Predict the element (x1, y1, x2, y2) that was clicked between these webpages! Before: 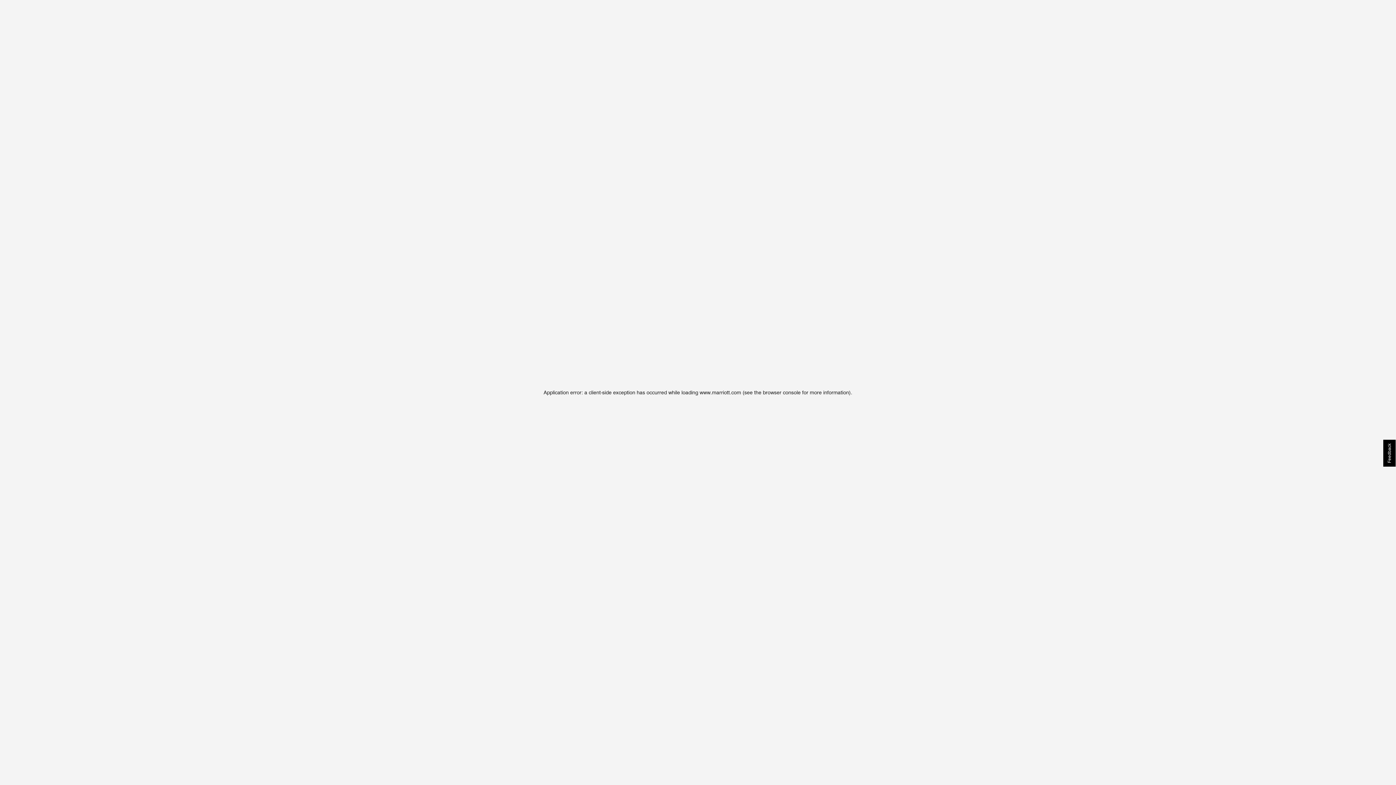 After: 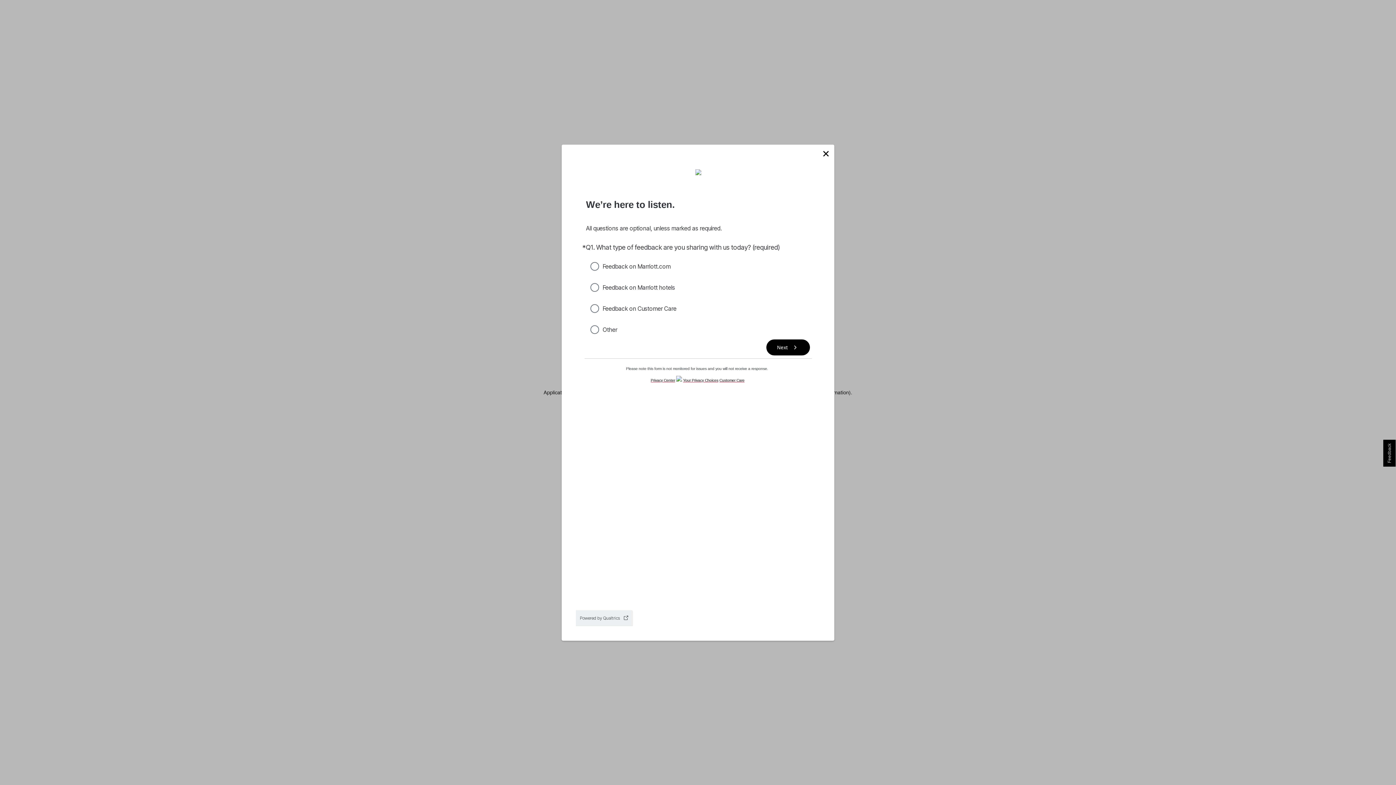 Action: label: Feedback bbox: (1383, 440, 1396, 466)